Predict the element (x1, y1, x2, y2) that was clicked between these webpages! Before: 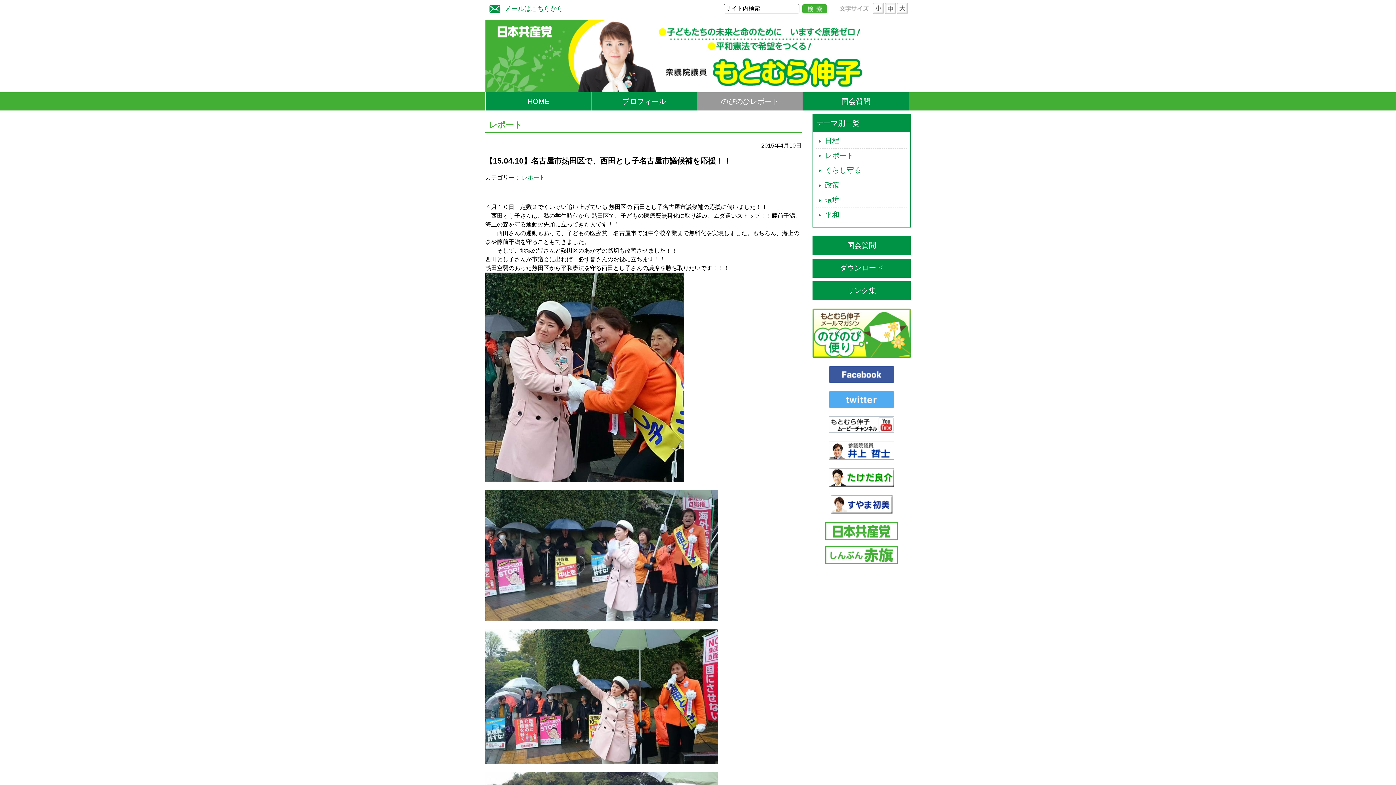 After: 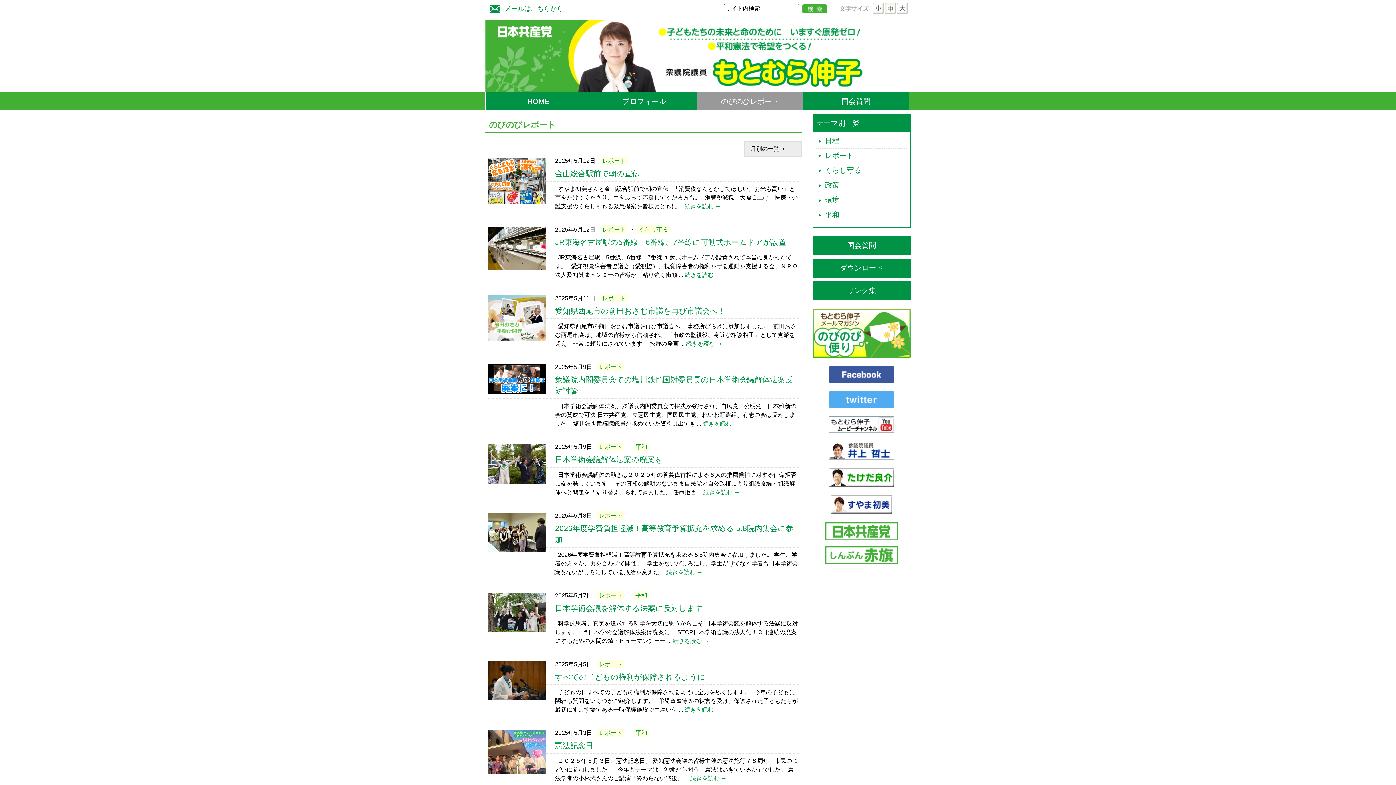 Action: bbox: (697, 92, 803, 110) label: のびのびレポート